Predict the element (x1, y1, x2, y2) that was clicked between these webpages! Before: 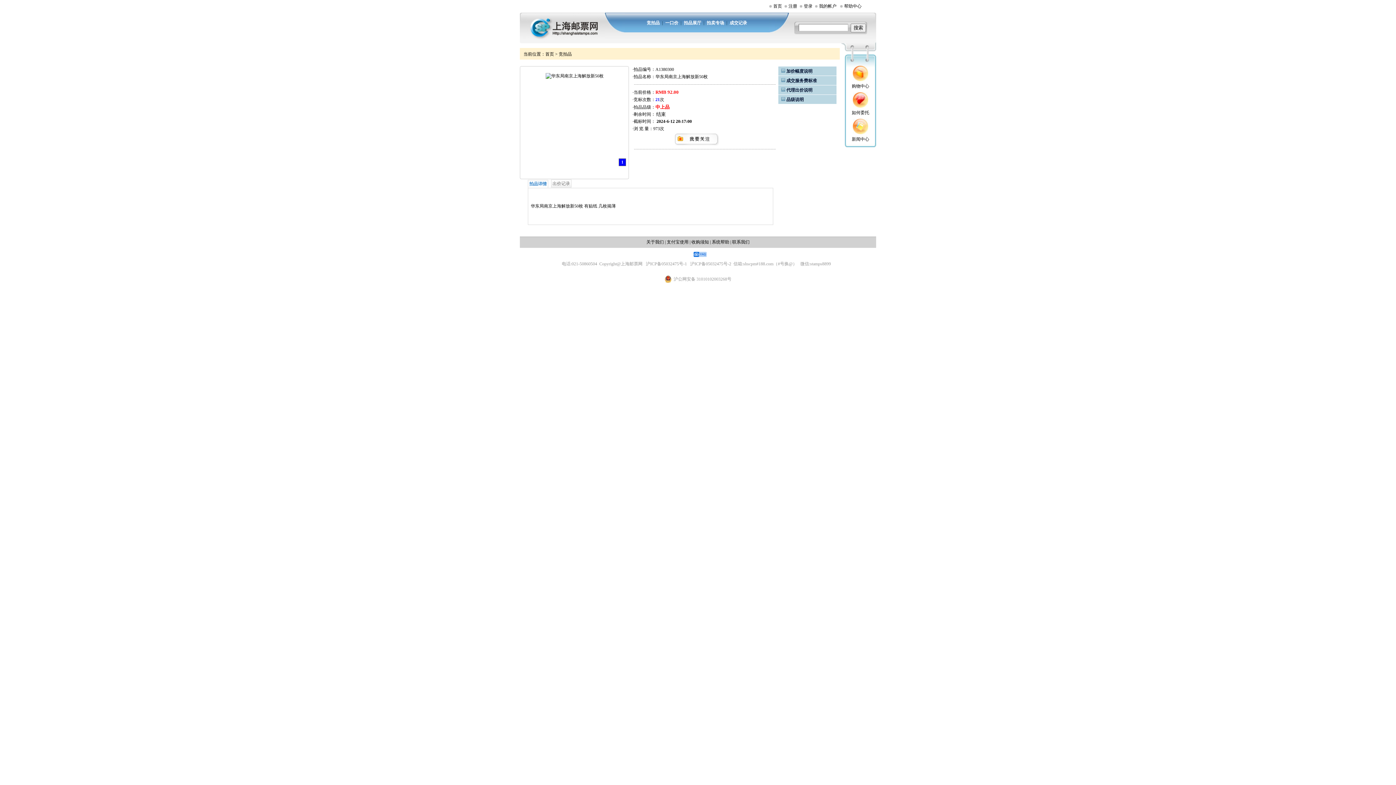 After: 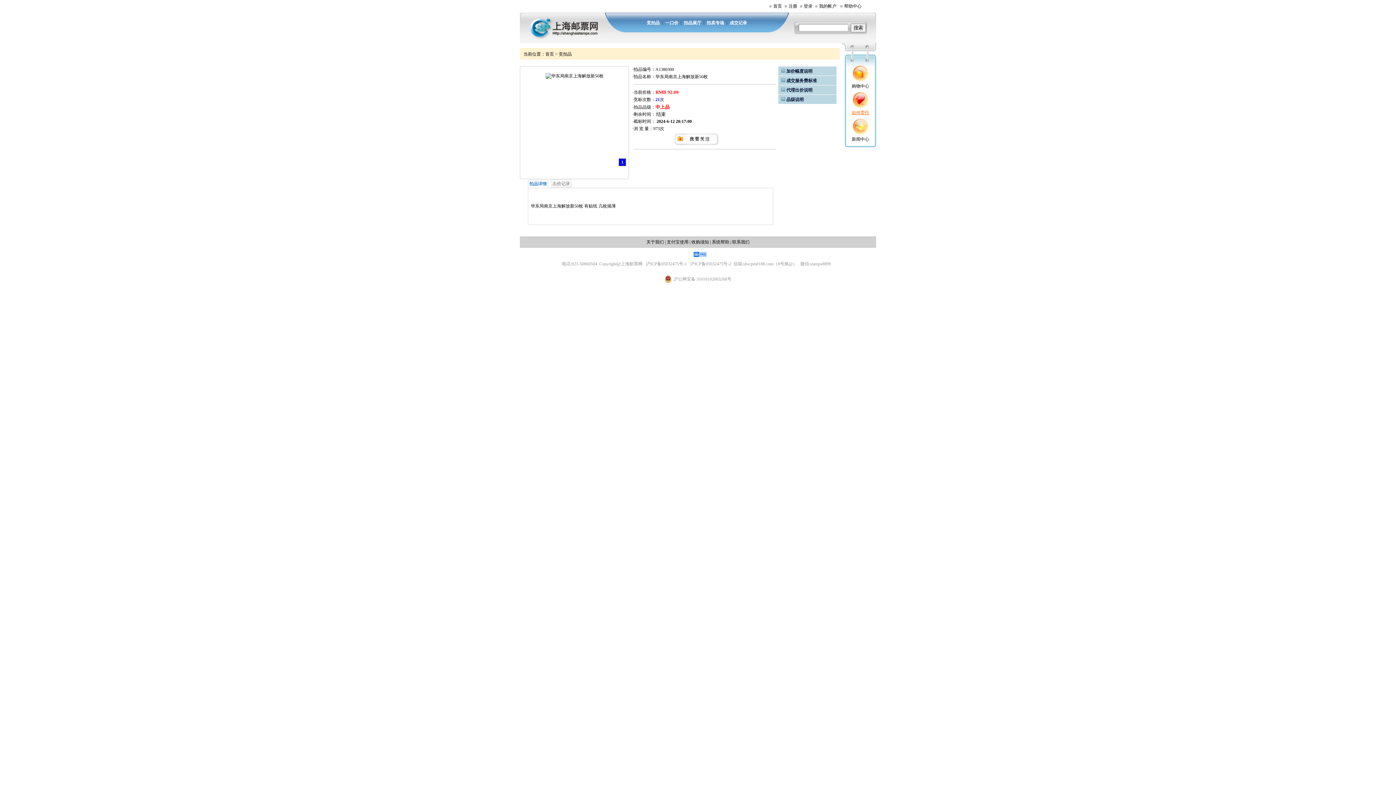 Action: label: 如何委托 bbox: (852, 110, 869, 115)